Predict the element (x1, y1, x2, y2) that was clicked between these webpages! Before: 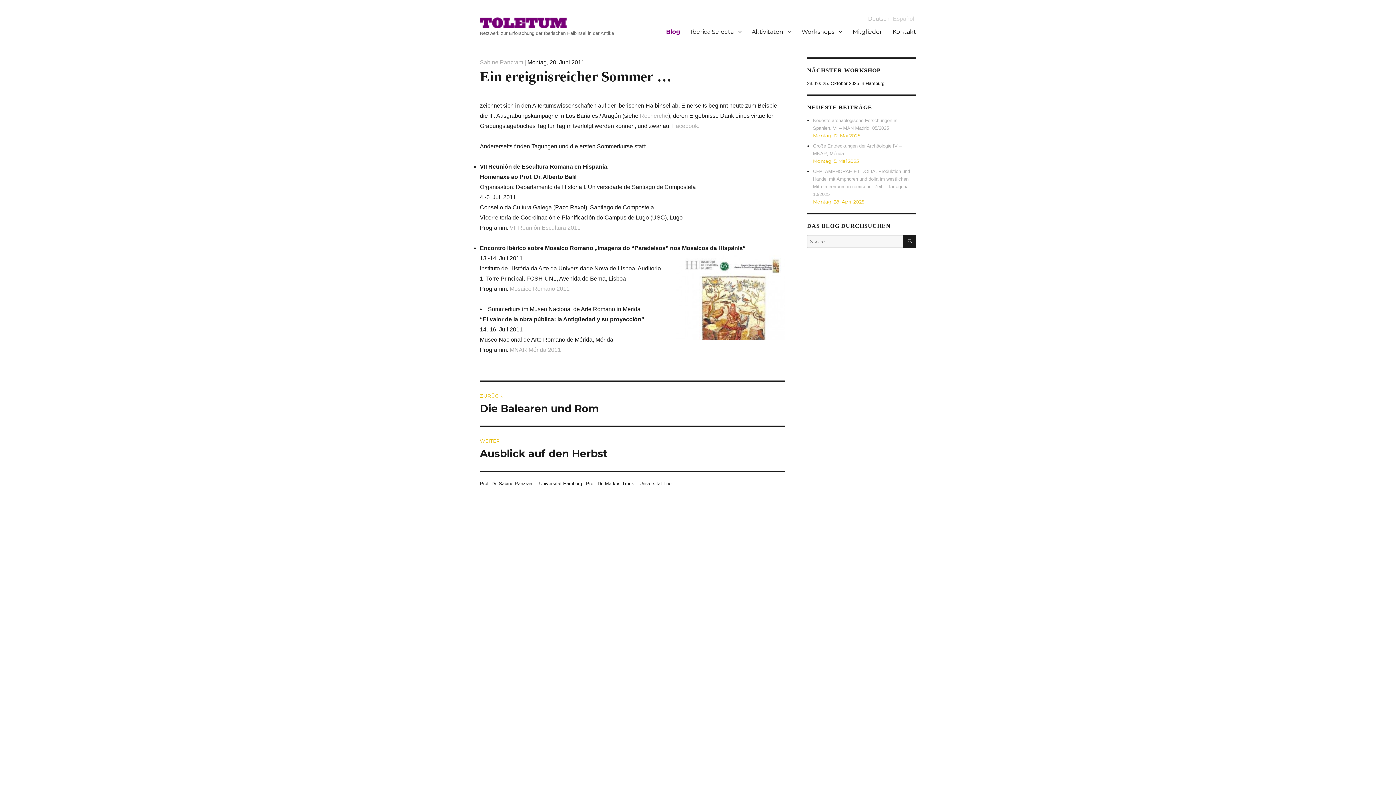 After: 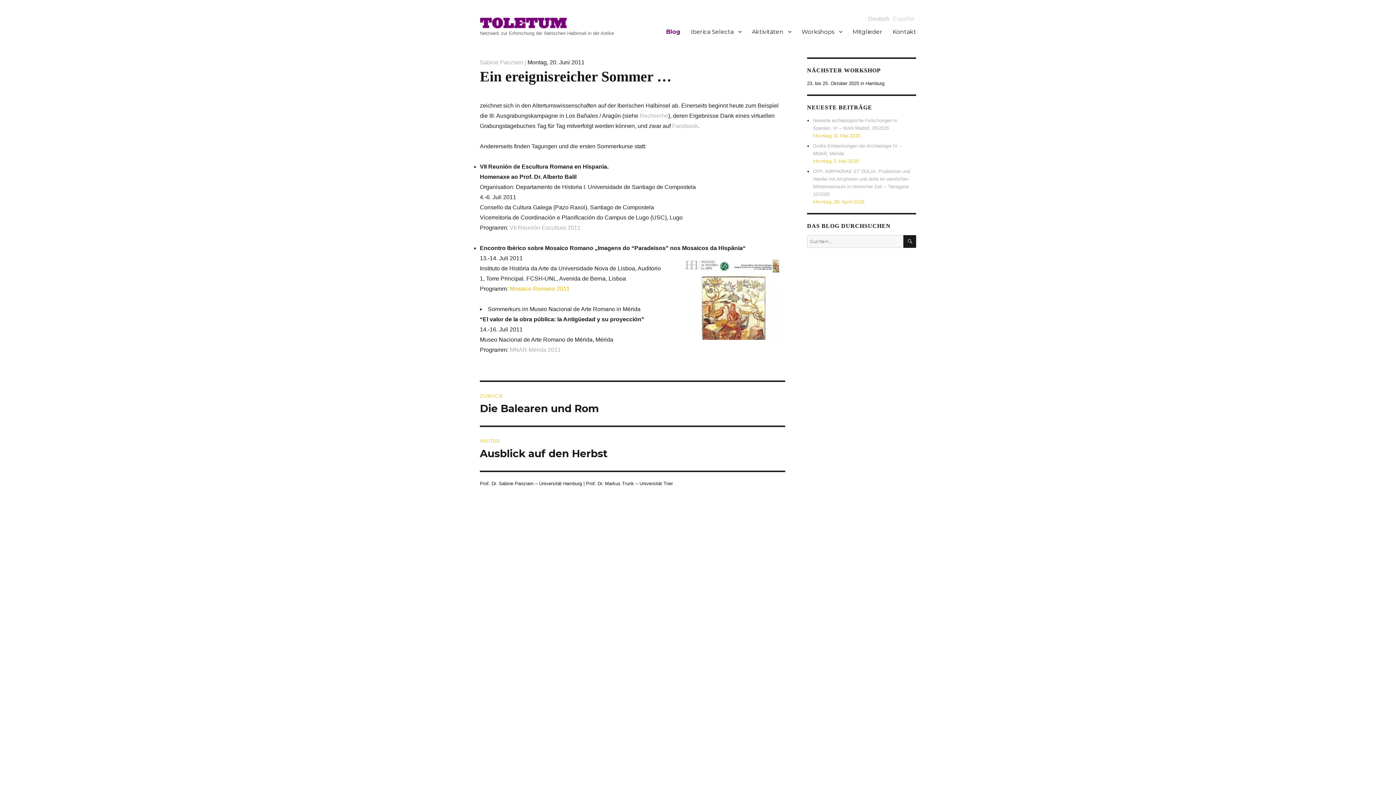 Action: label: Mosaico Romano 2011
 bbox: (509, 285, 569, 292)